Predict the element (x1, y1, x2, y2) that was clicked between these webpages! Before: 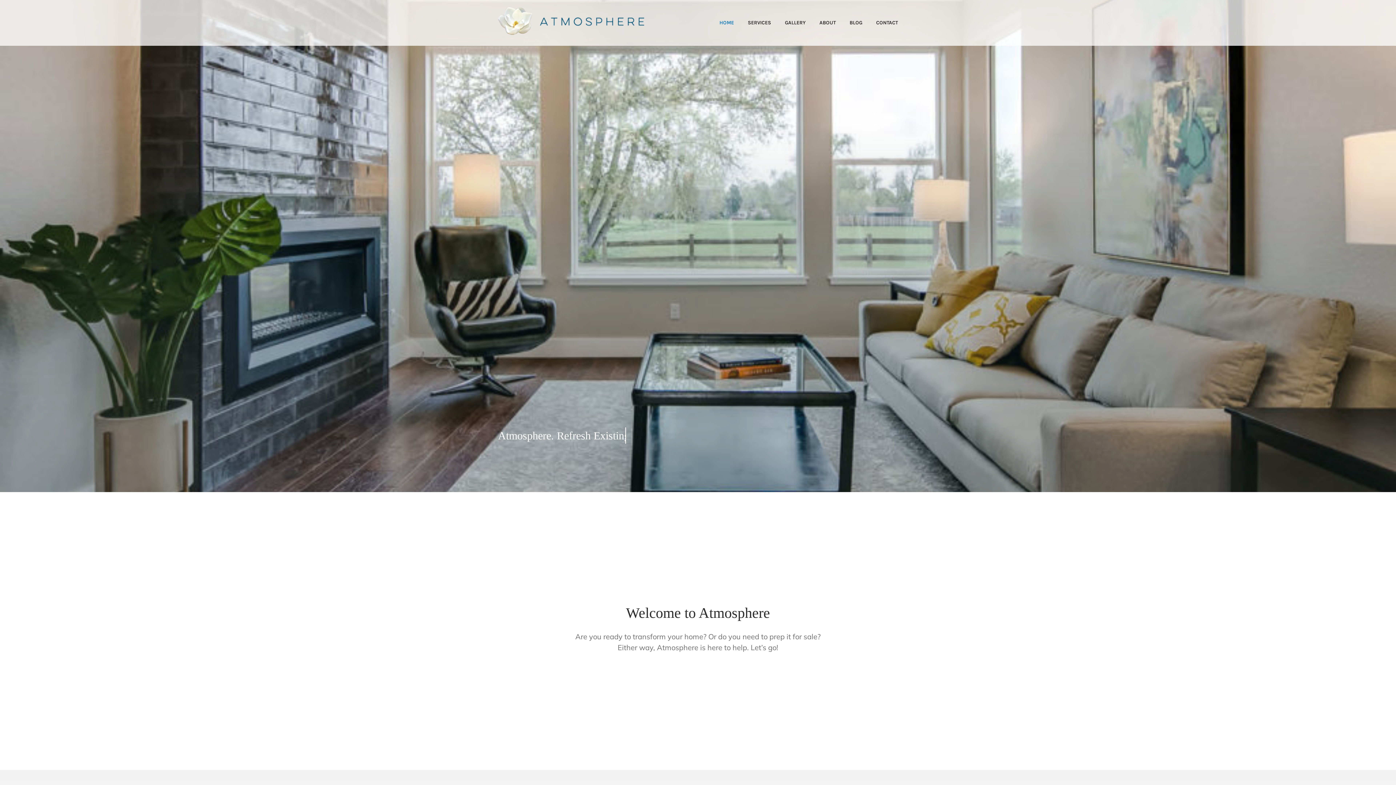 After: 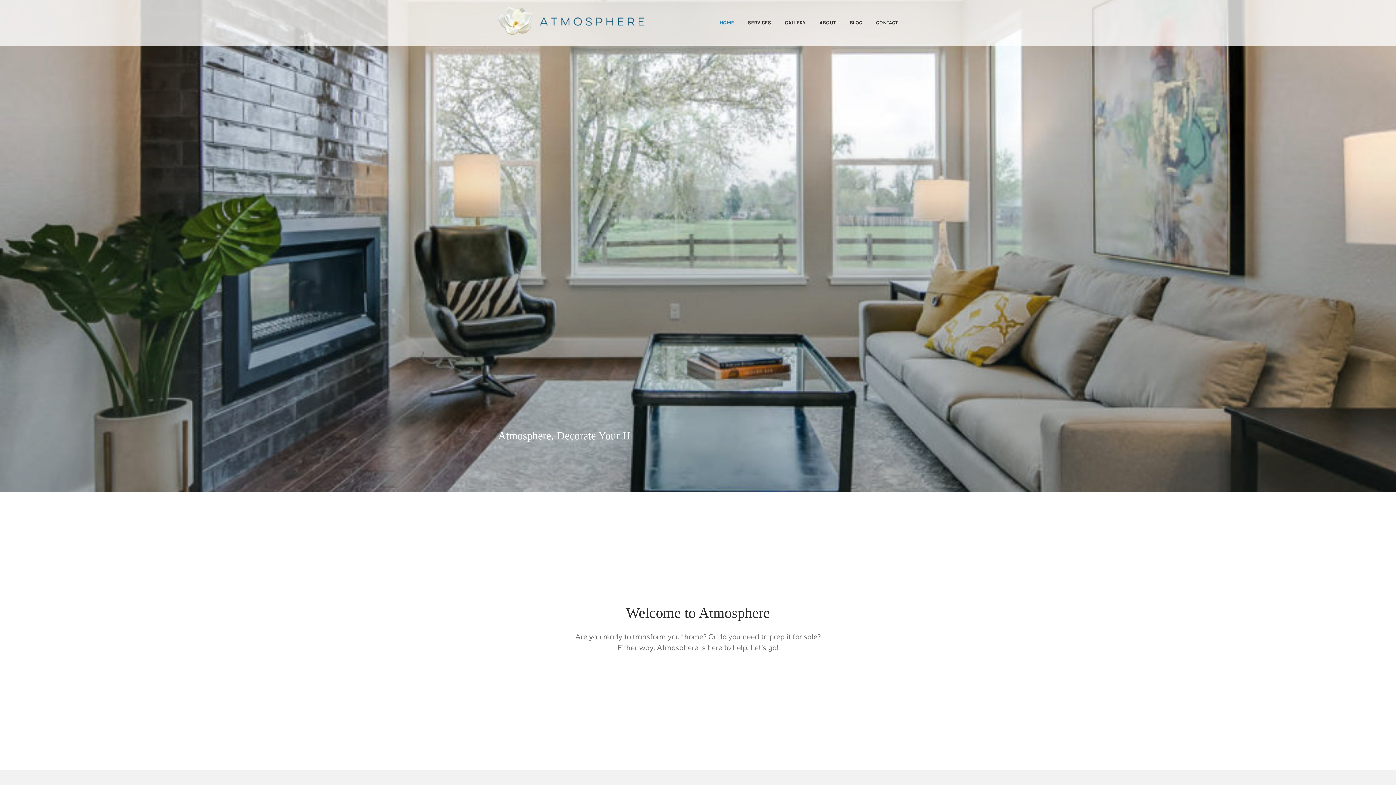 Action: bbox: (498, 7, 644, 34)